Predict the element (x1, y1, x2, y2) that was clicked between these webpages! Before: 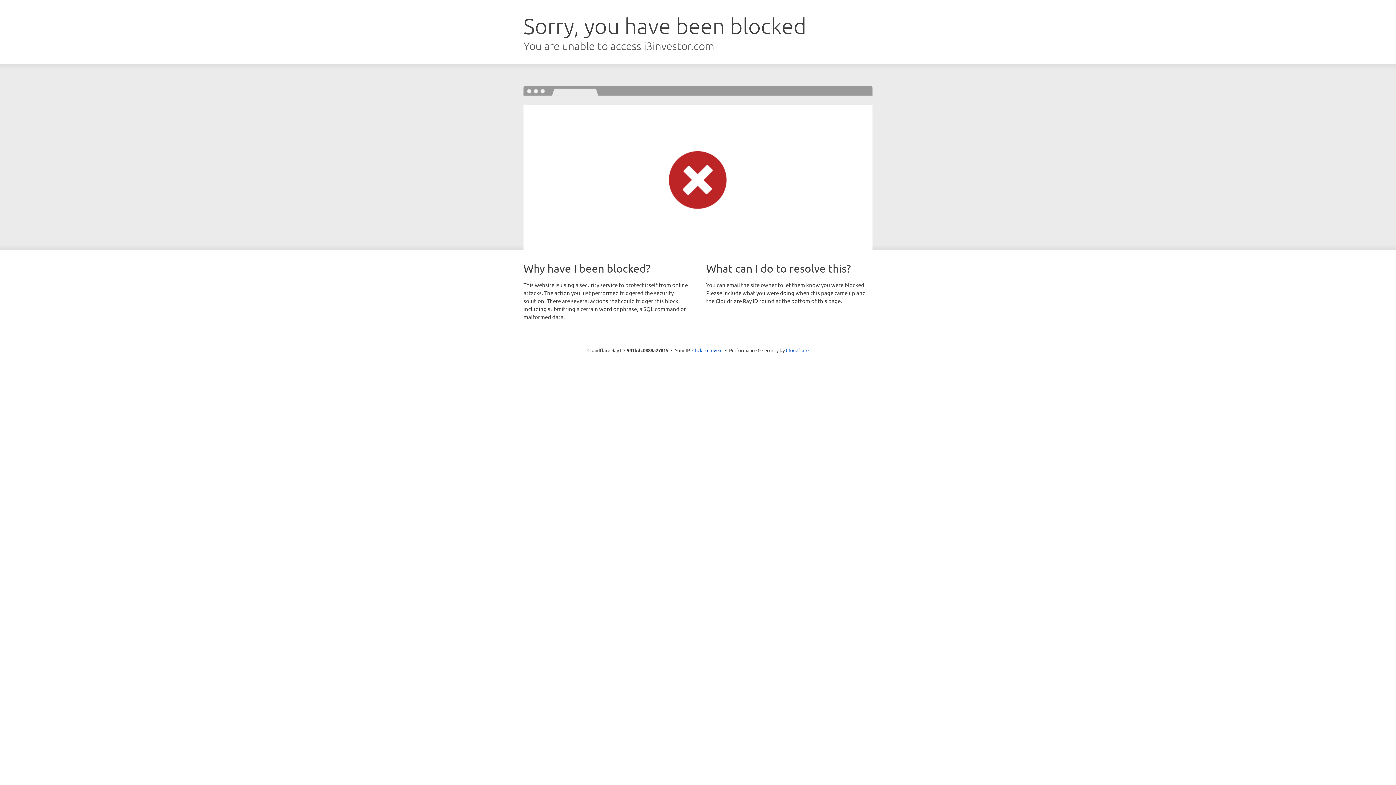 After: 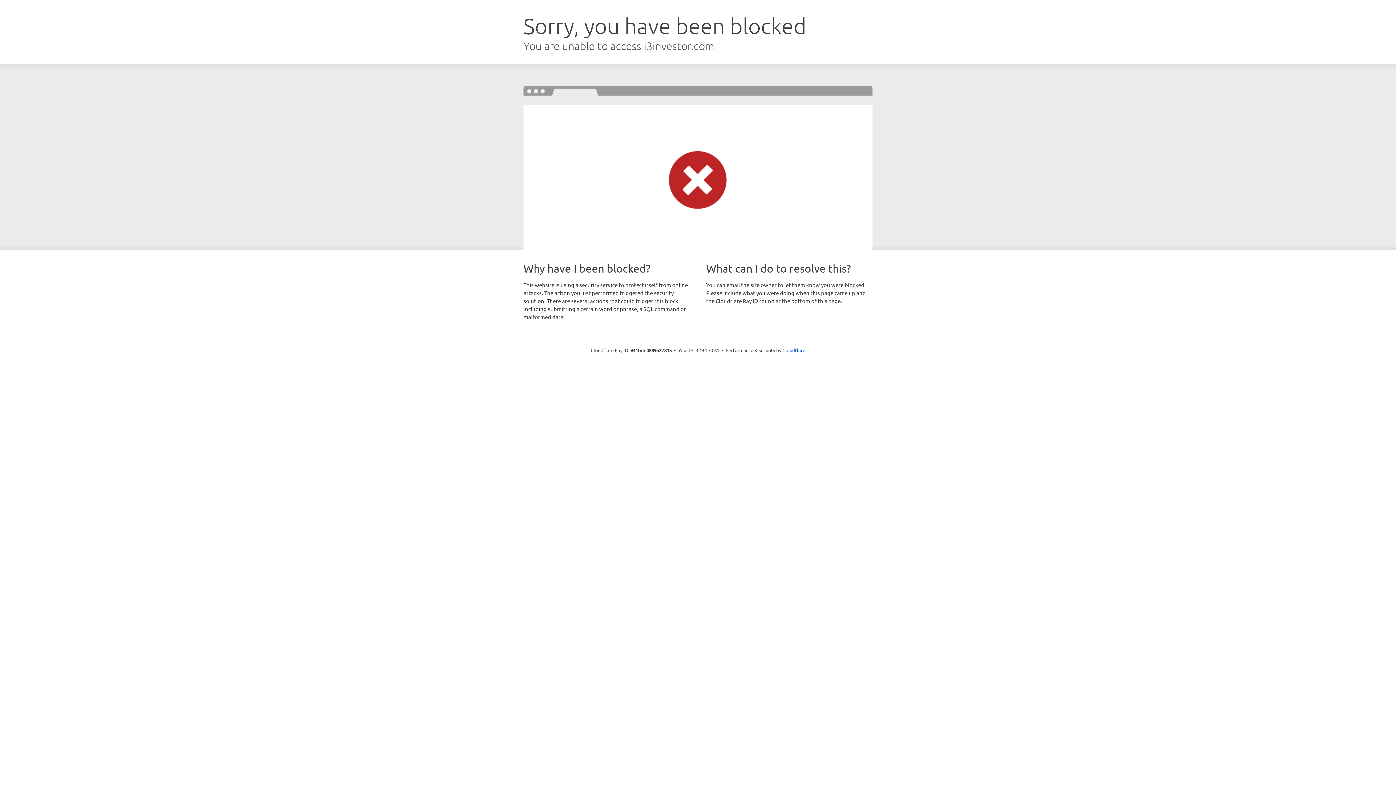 Action: label: Click to reveal bbox: (692, 346, 722, 353)